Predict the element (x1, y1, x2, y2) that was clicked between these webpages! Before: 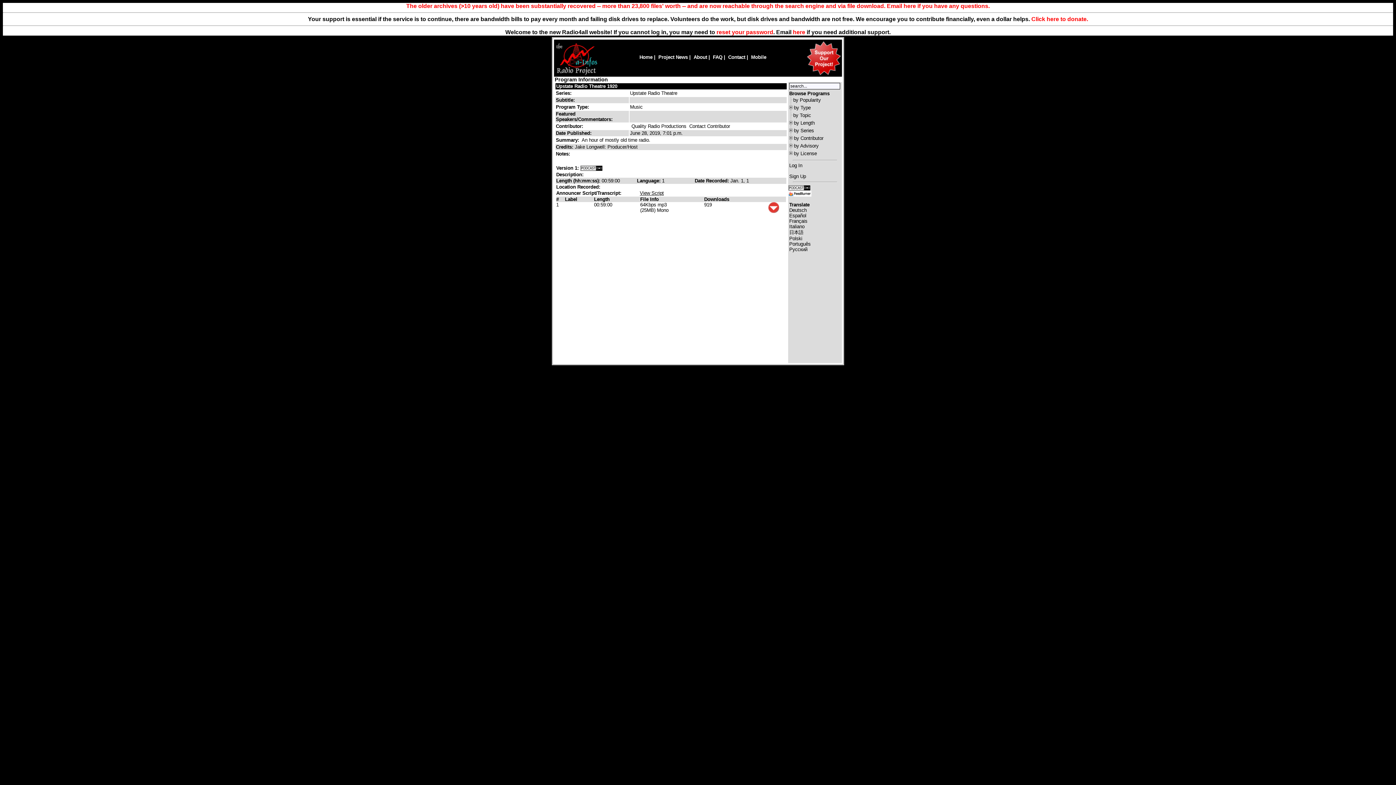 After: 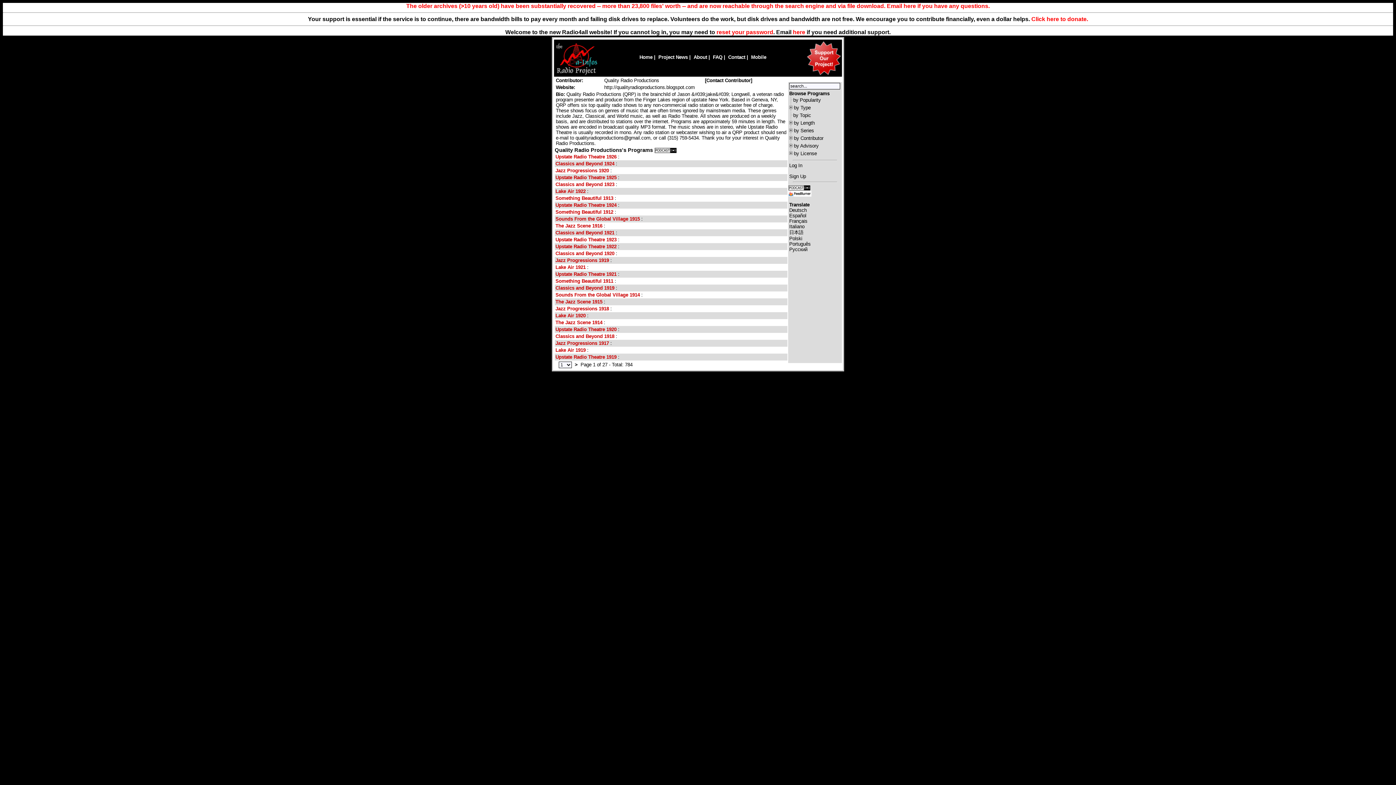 Action: label: Quality Radio Productions bbox: (631, 123, 686, 129)